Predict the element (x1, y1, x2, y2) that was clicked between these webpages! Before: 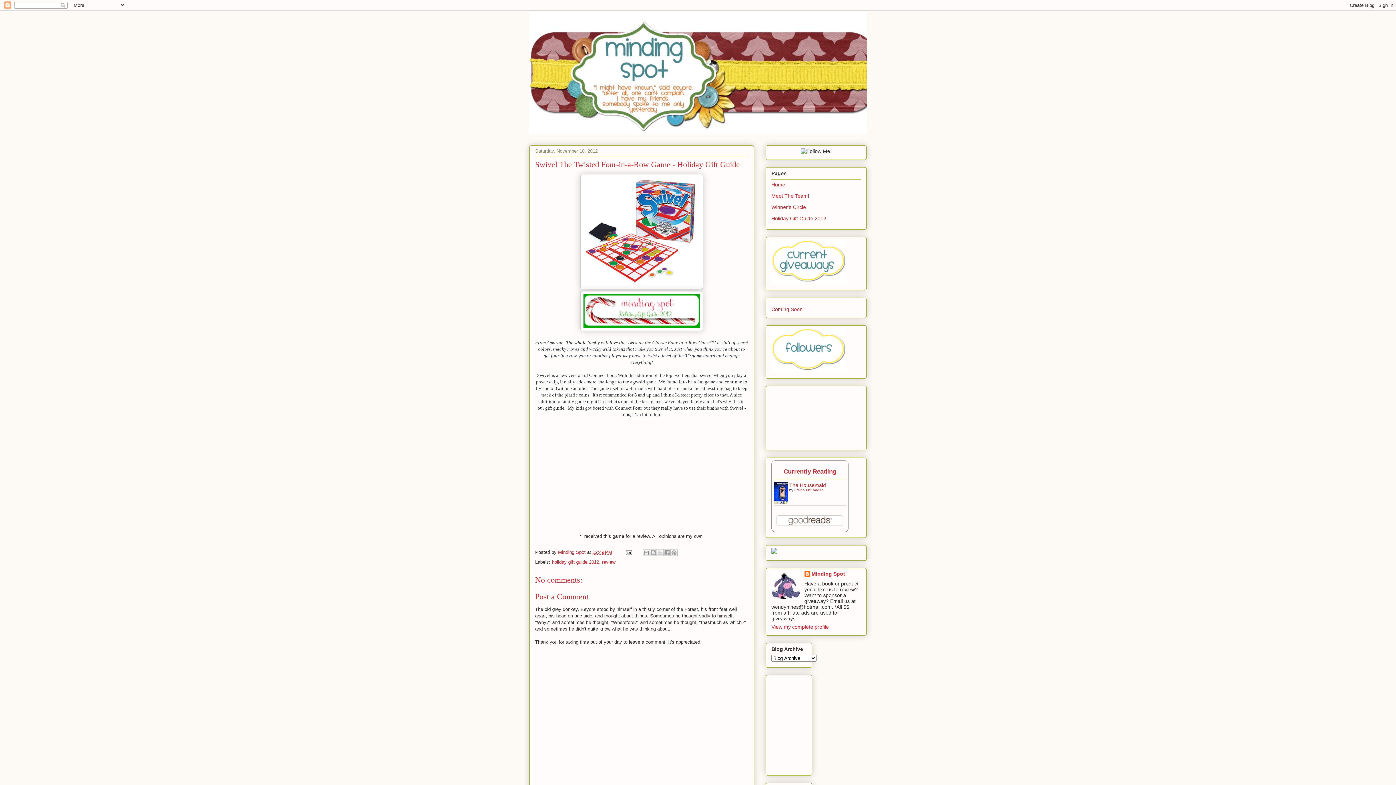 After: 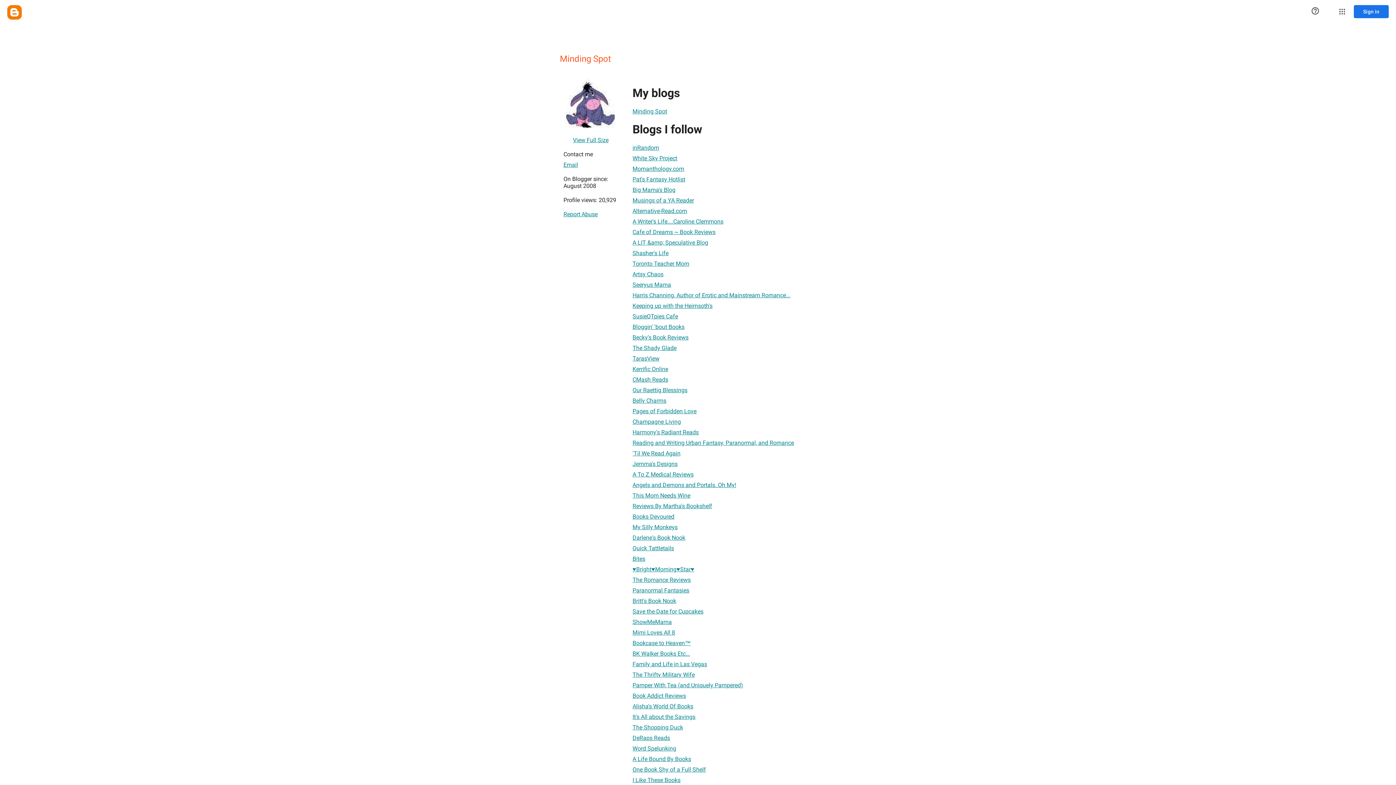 Action: bbox: (771, 624, 829, 630) label: View my complete profile